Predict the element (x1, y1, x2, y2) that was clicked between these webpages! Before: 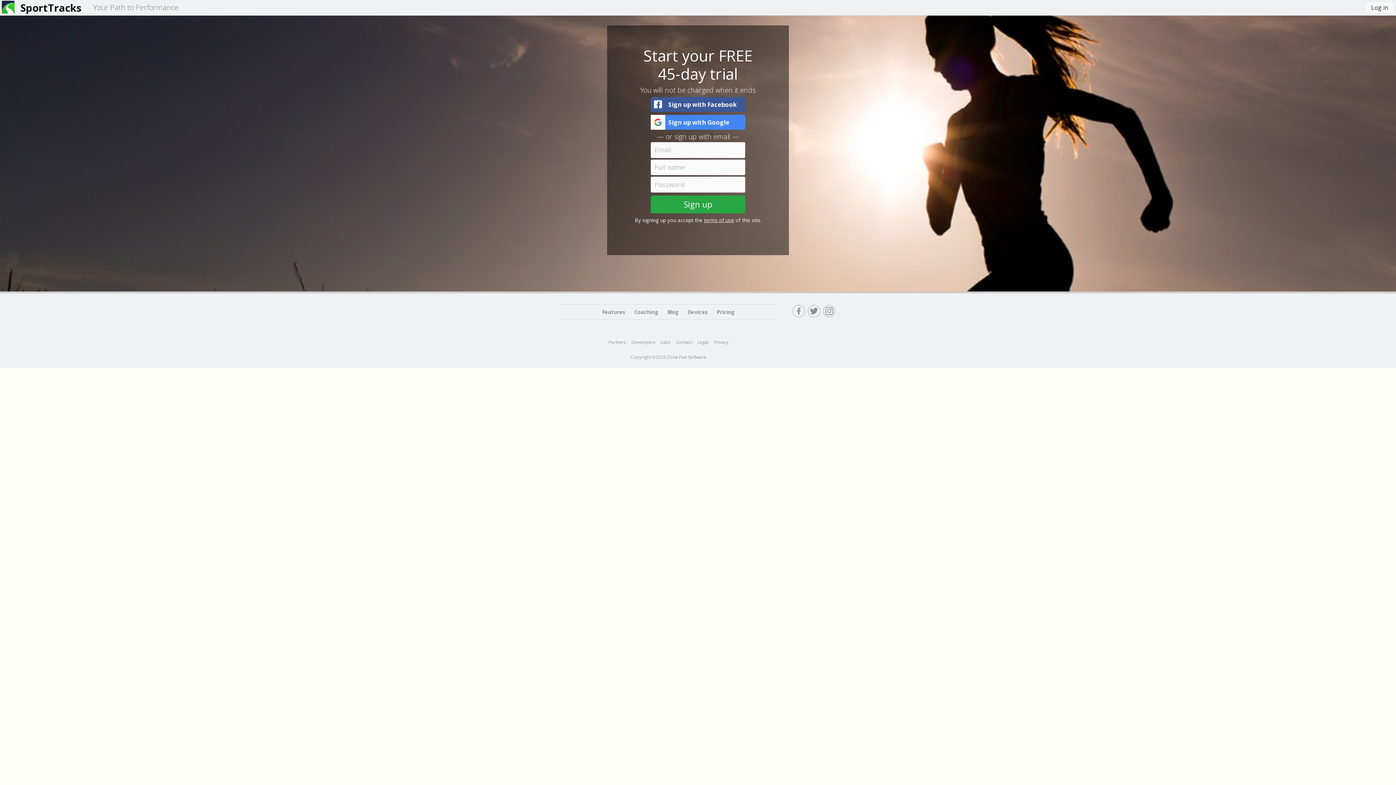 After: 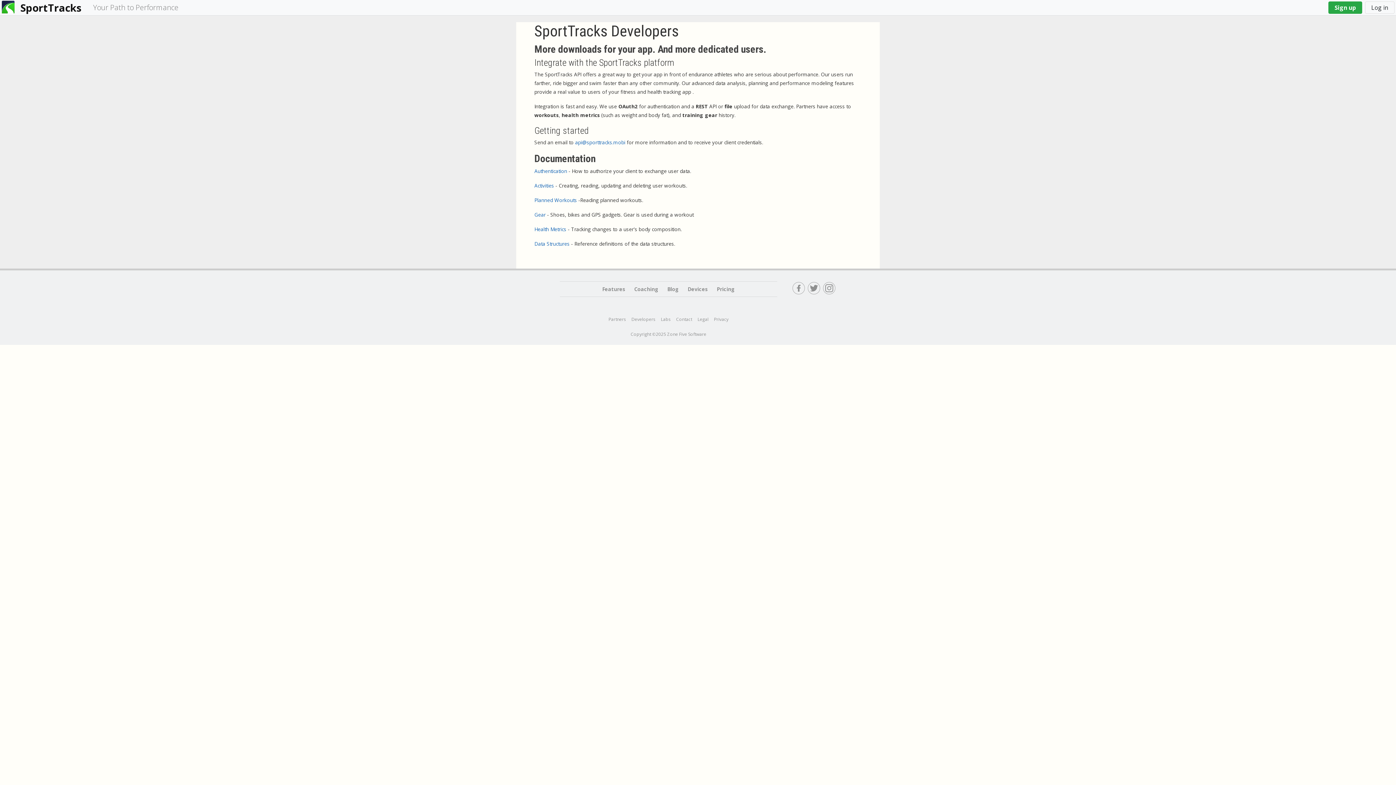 Action: bbox: (631, 339, 655, 345) label: Developers